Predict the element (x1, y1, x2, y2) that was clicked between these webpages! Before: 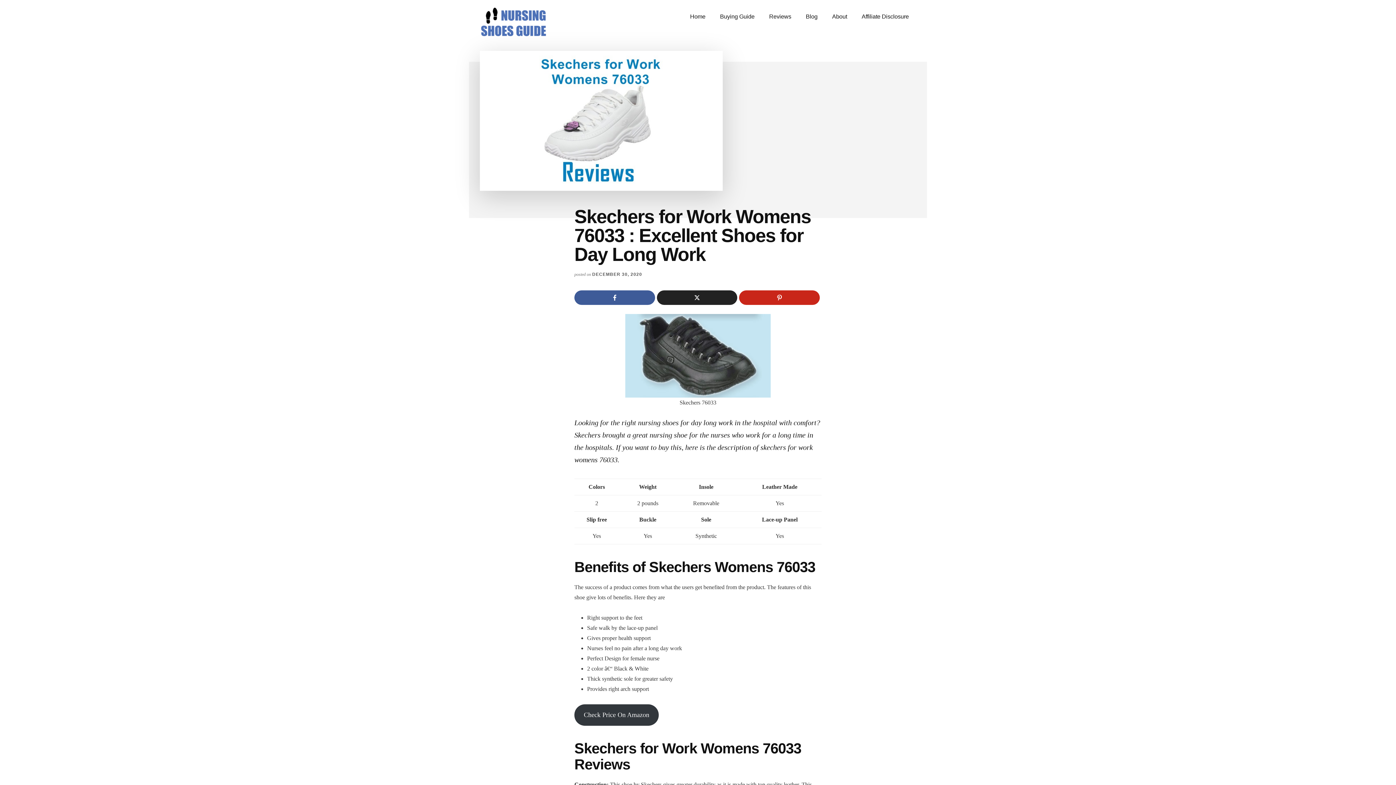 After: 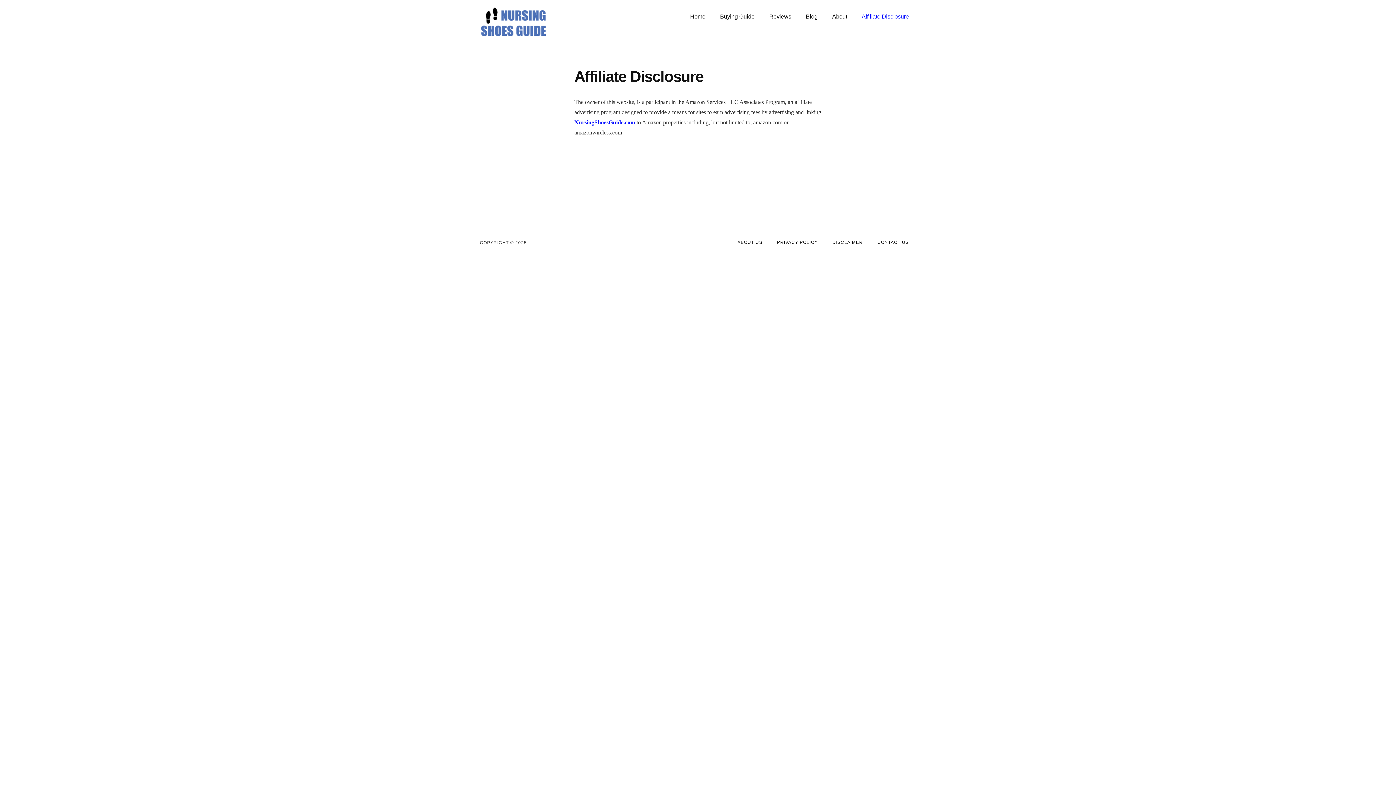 Action: label: Affiliate Disclosure bbox: (854, 7, 916, 26)